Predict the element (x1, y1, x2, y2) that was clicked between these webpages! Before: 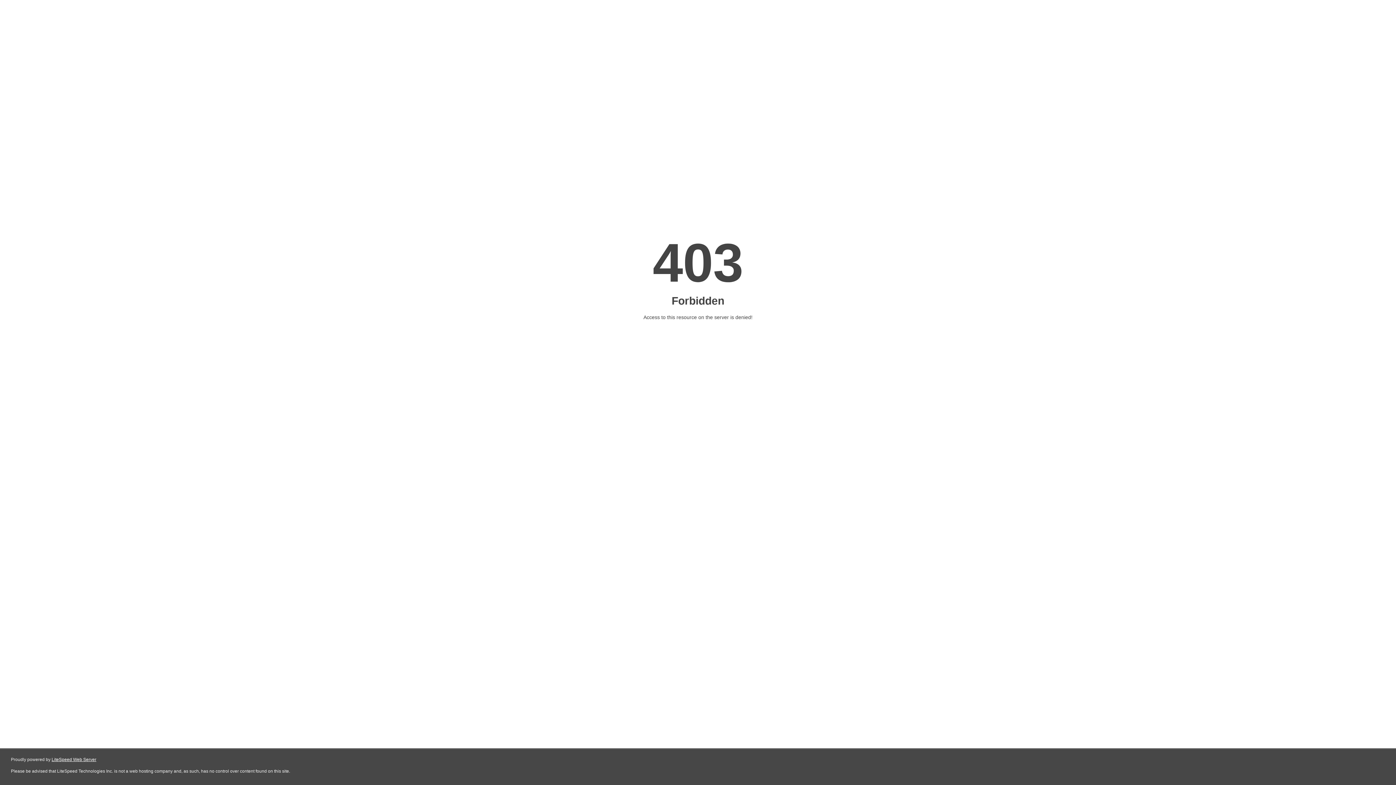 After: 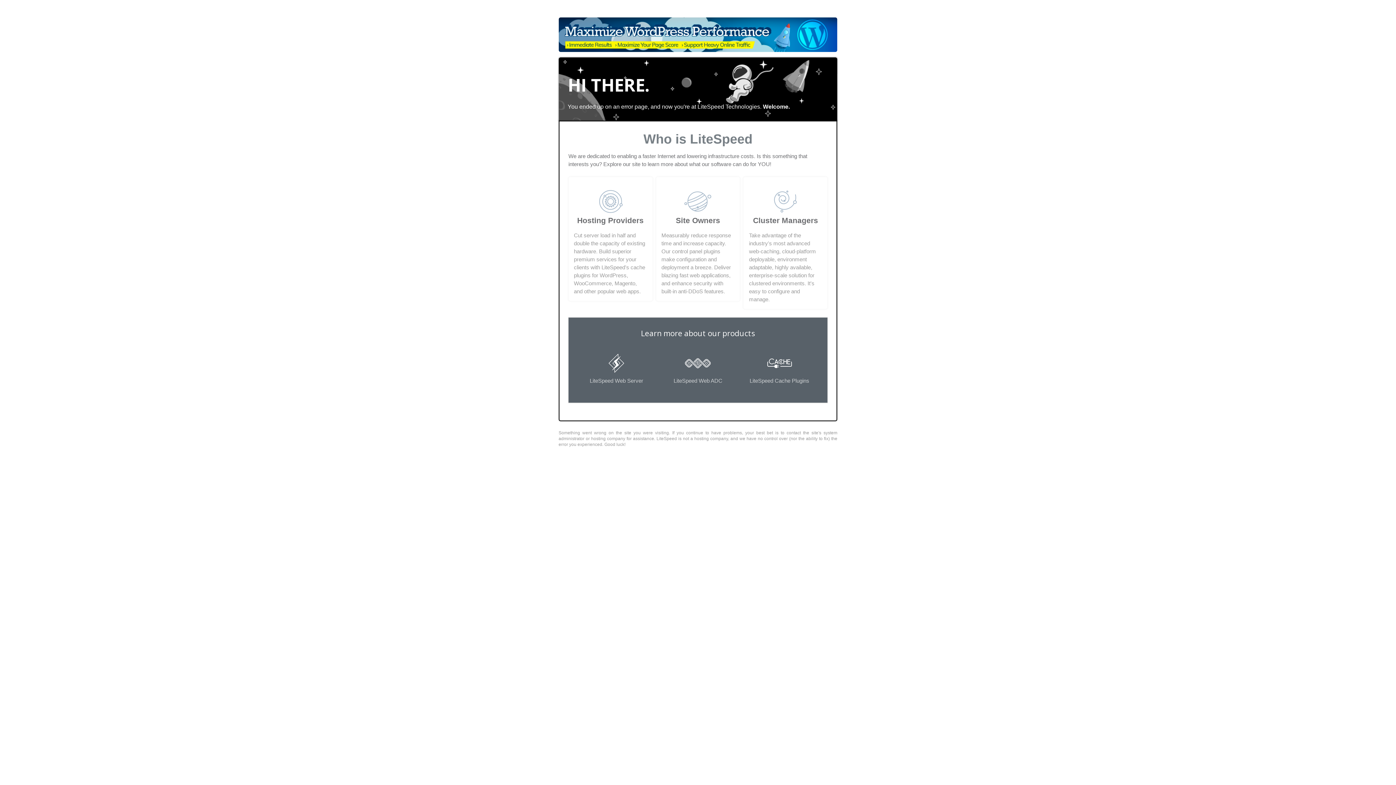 Action: bbox: (51, 757, 96, 762) label: LiteSpeed Web Server